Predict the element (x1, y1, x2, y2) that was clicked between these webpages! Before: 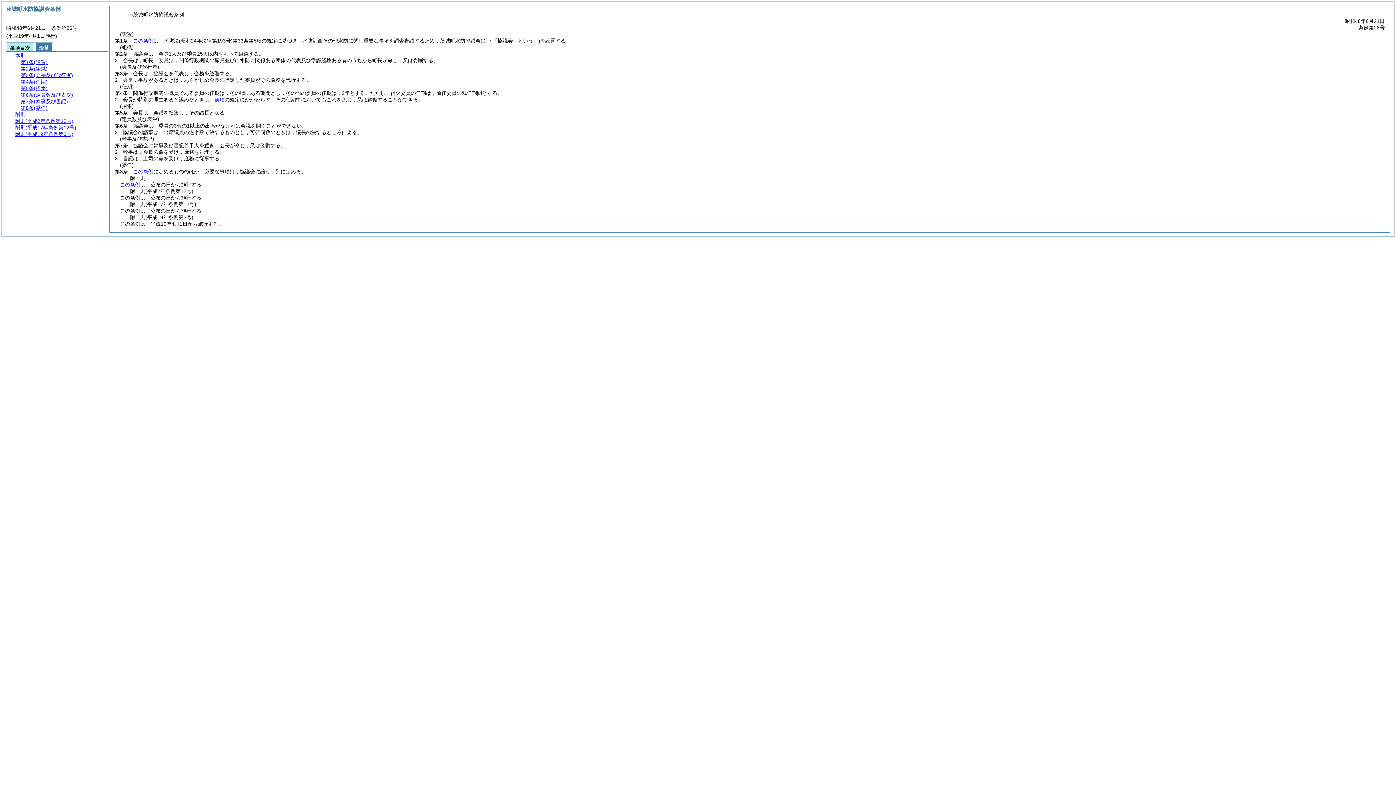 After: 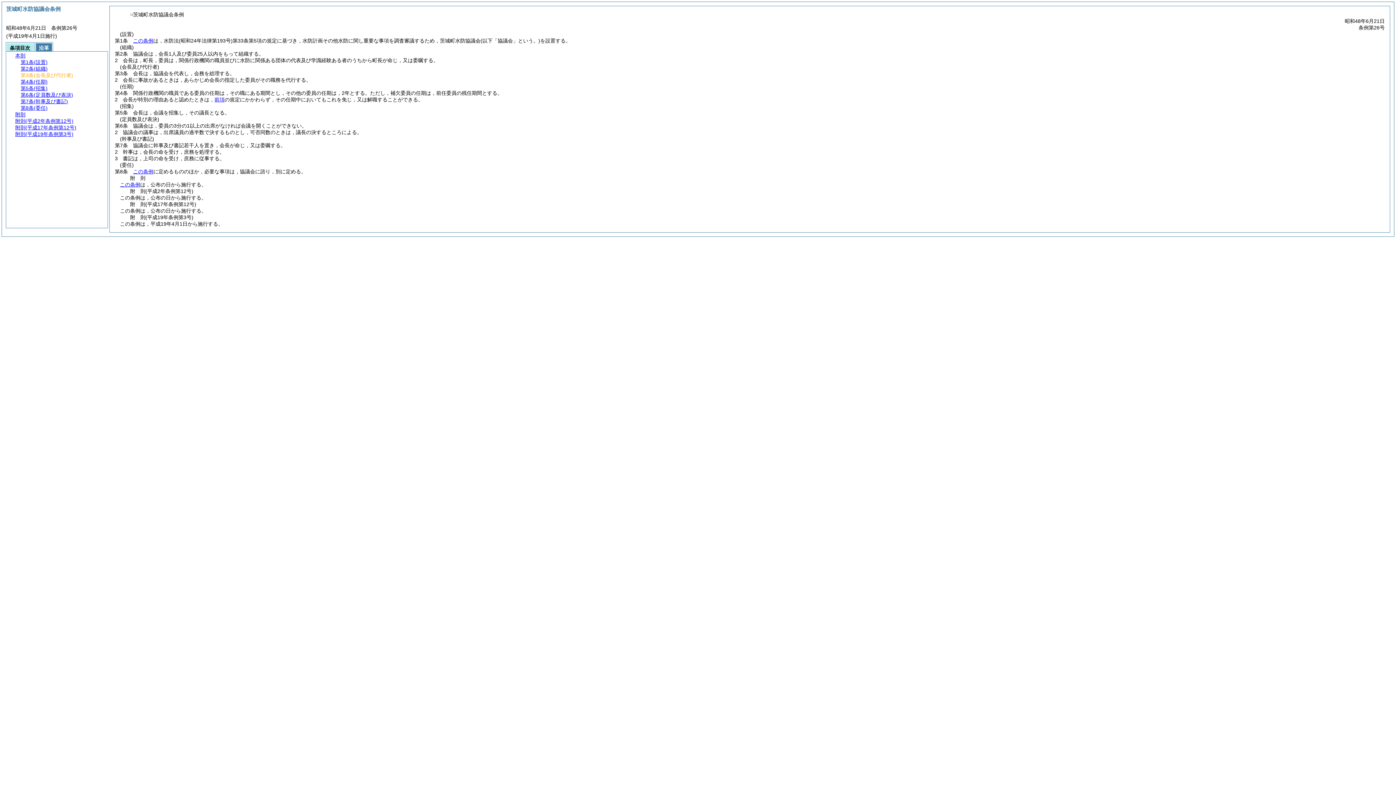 Action: bbox: (20, 72, 73, 78) label: 第3条(会長及び代行者)